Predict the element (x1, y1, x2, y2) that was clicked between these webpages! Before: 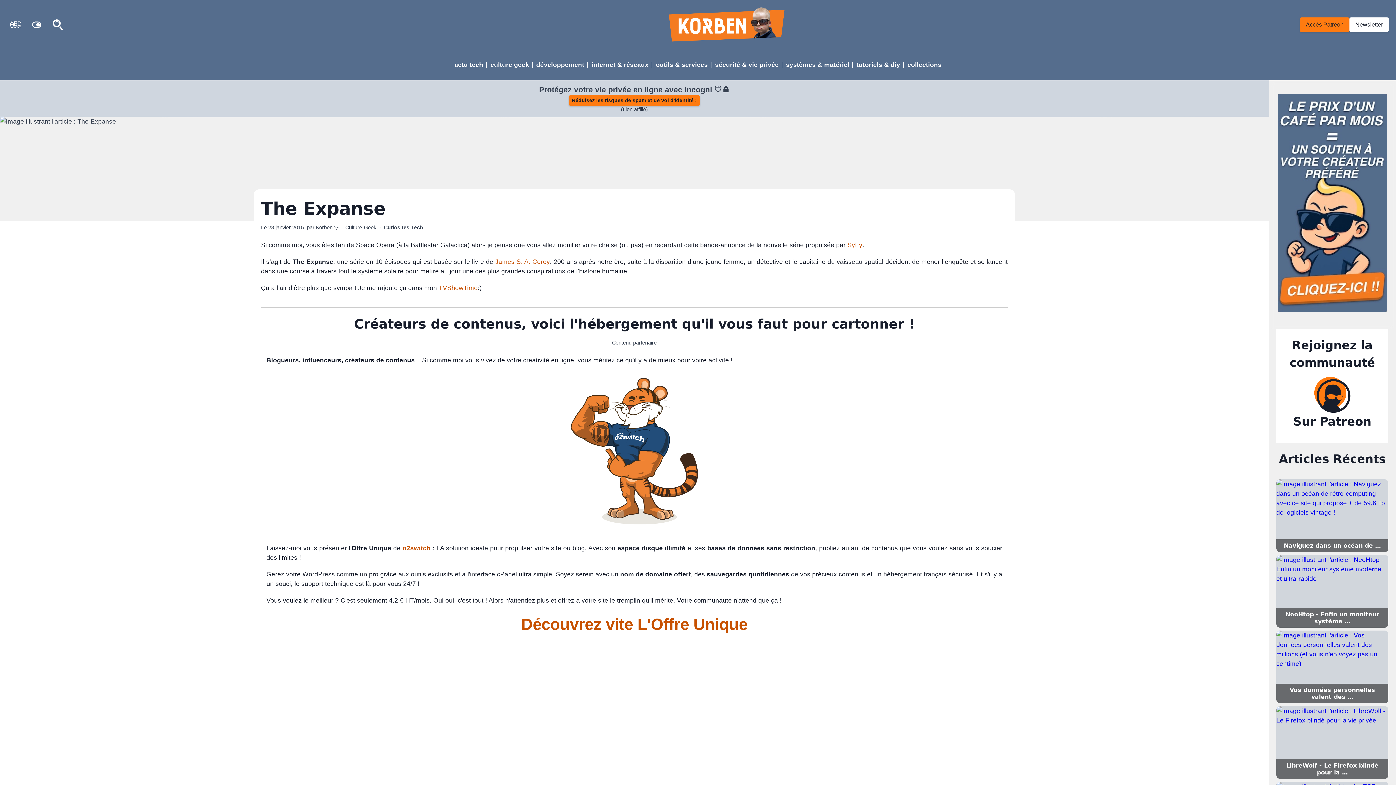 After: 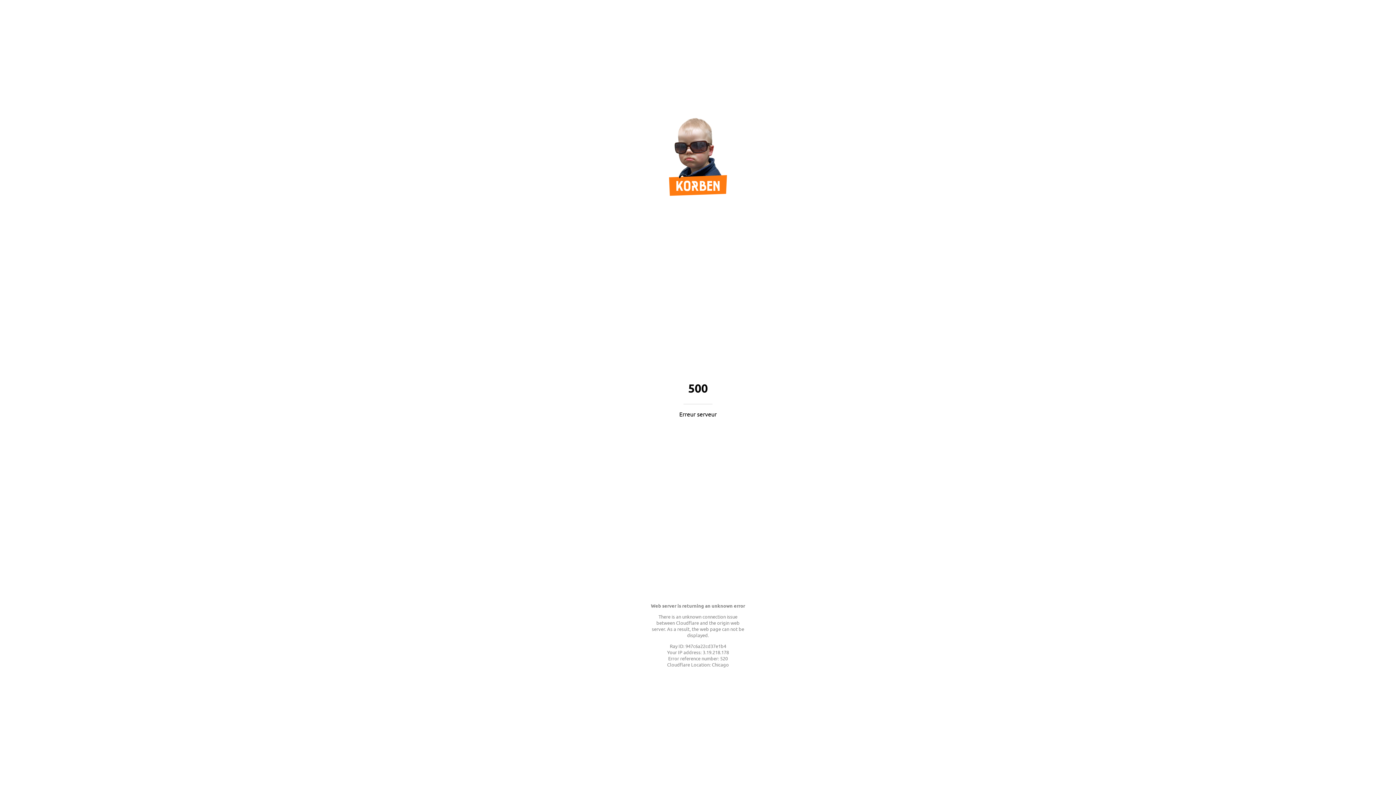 Action: bbox: (856, 61, 900, 68) label: Tutoriels & DIY